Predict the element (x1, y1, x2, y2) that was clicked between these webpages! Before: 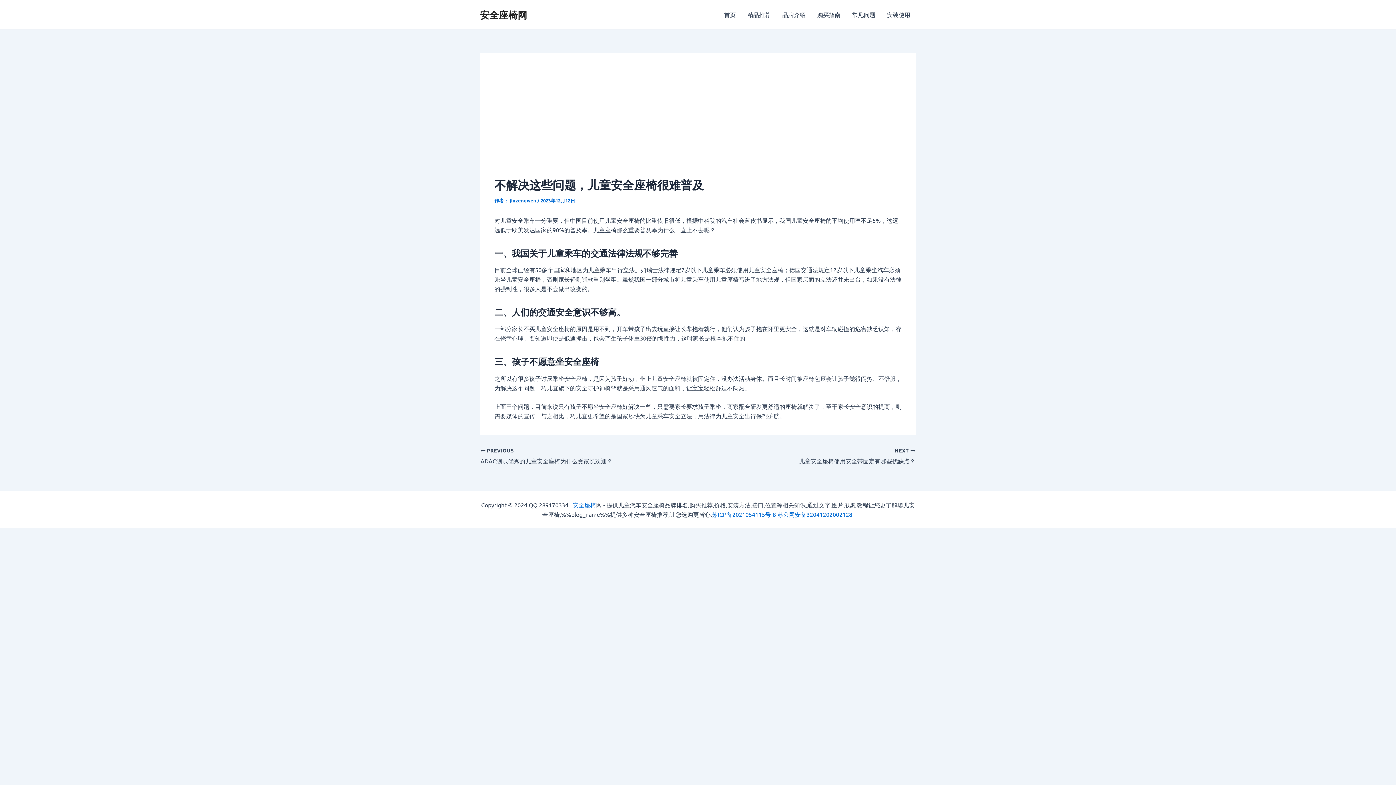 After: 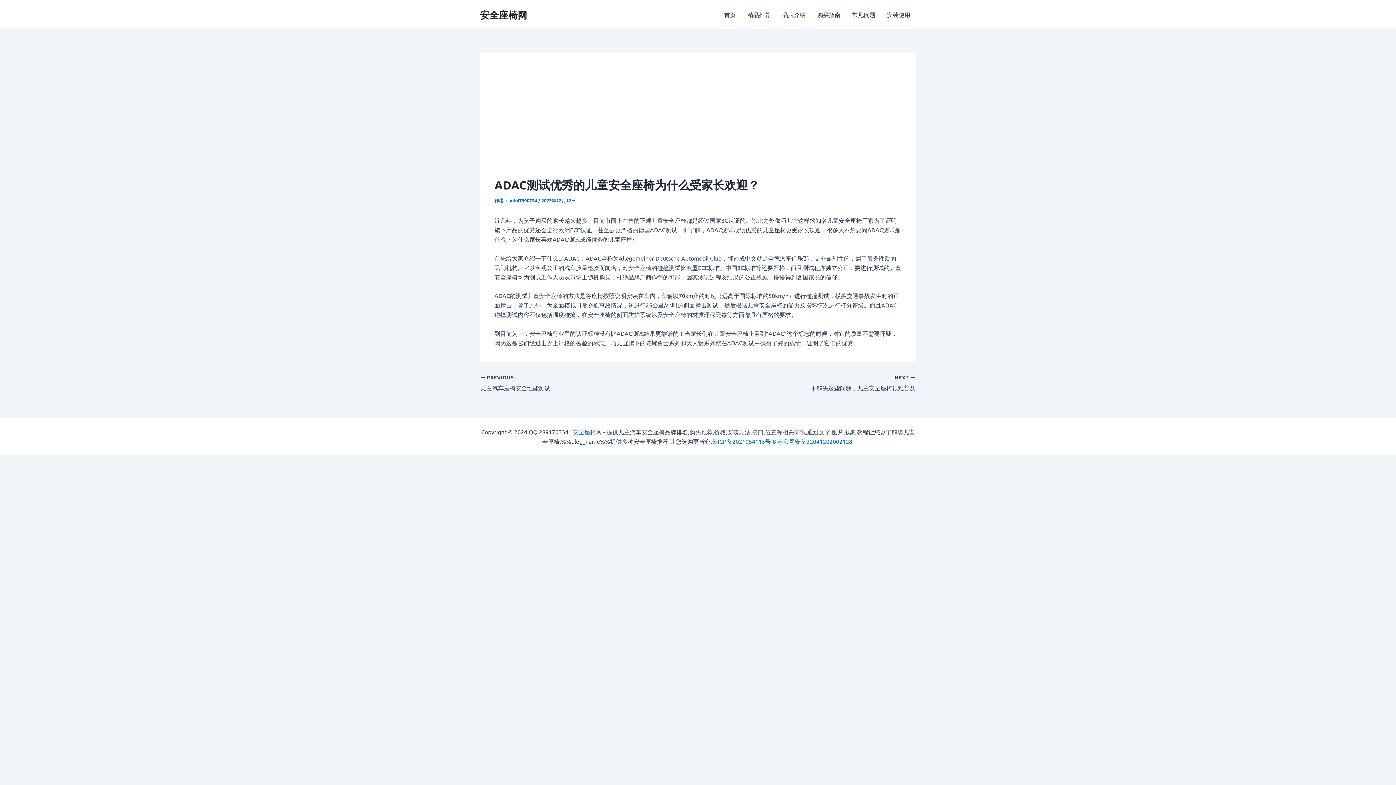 Action: label:  PREVIOUS

ADAC测试优秀的儿童安全座椅为什么受家长欢迎？ bbox: (480, 447, 655, 465)